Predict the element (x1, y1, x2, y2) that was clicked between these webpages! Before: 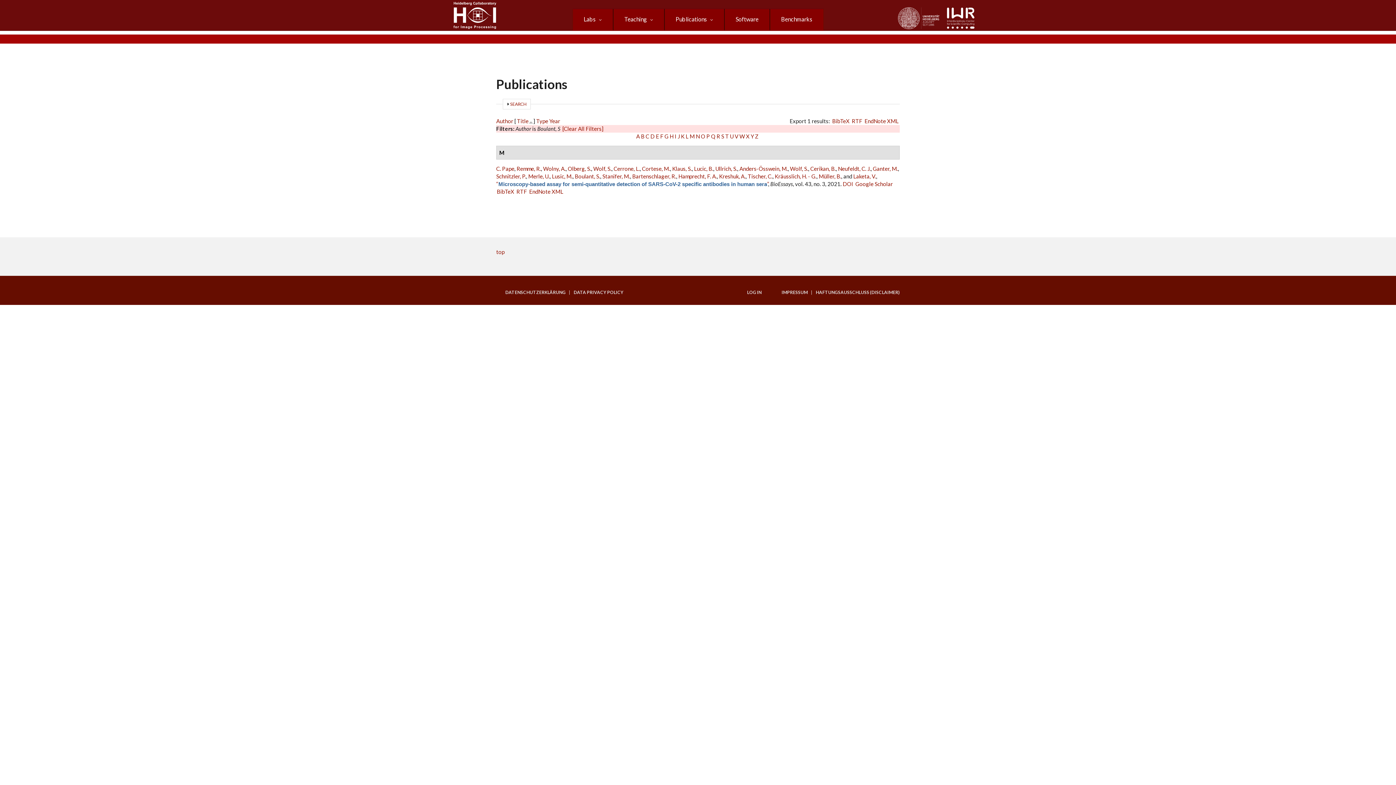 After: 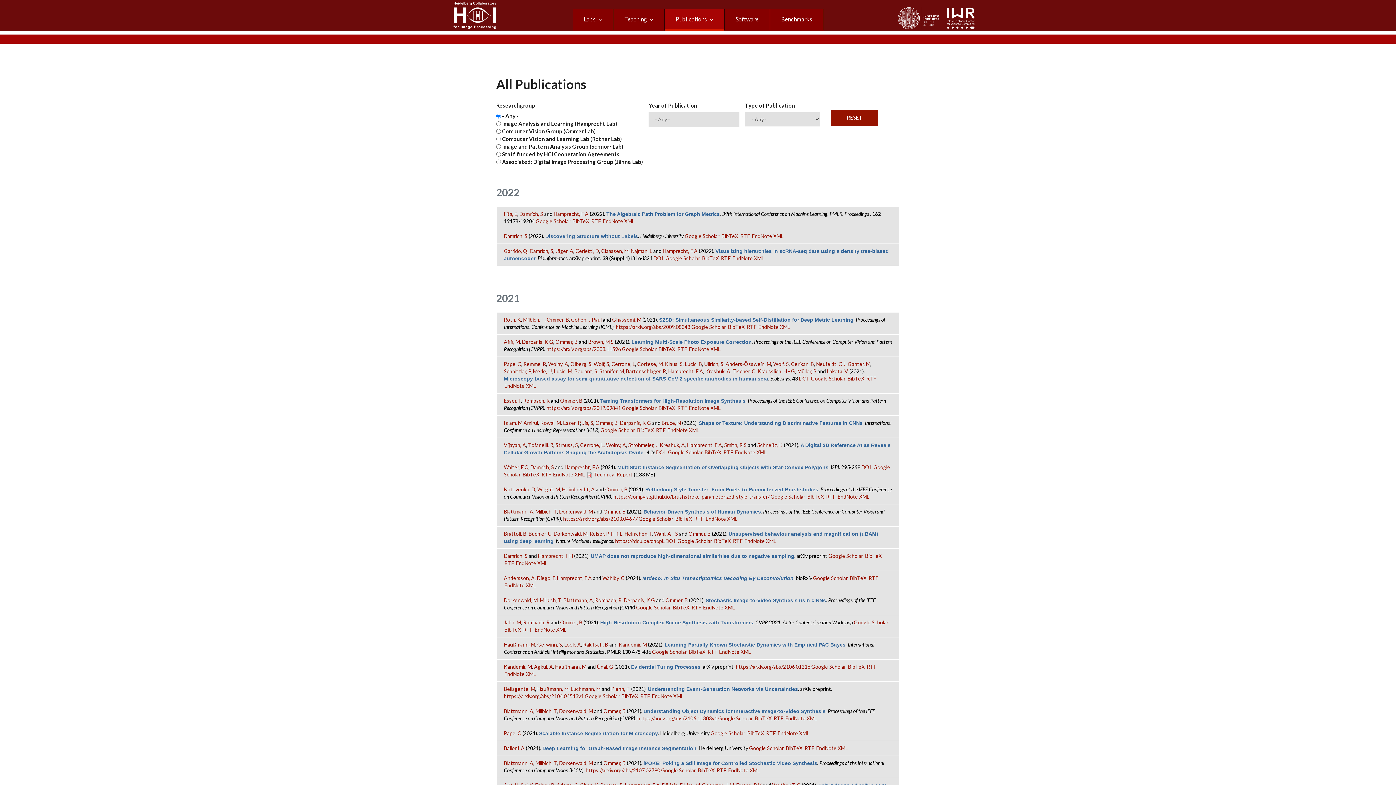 Action: label: Publications bbox: (664, 8, 724, 30)